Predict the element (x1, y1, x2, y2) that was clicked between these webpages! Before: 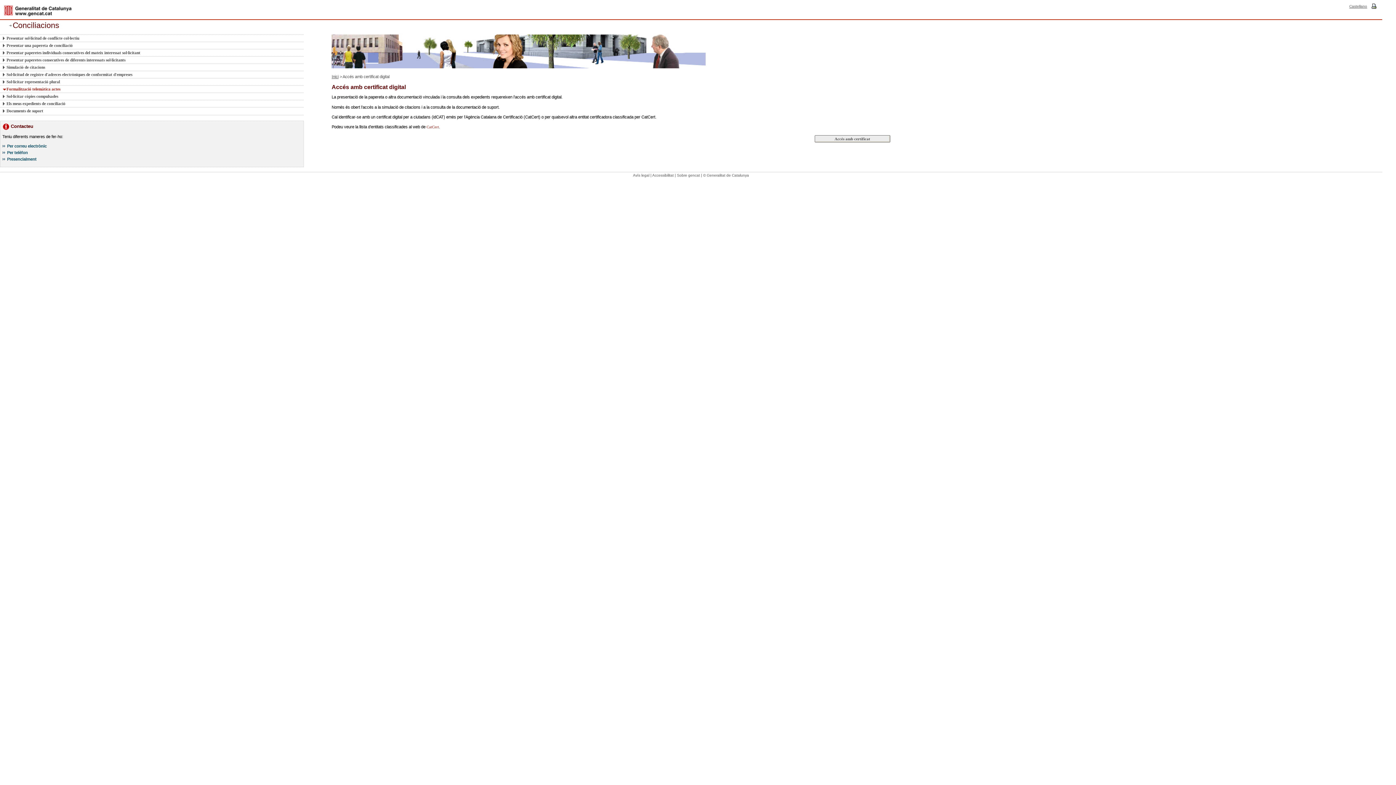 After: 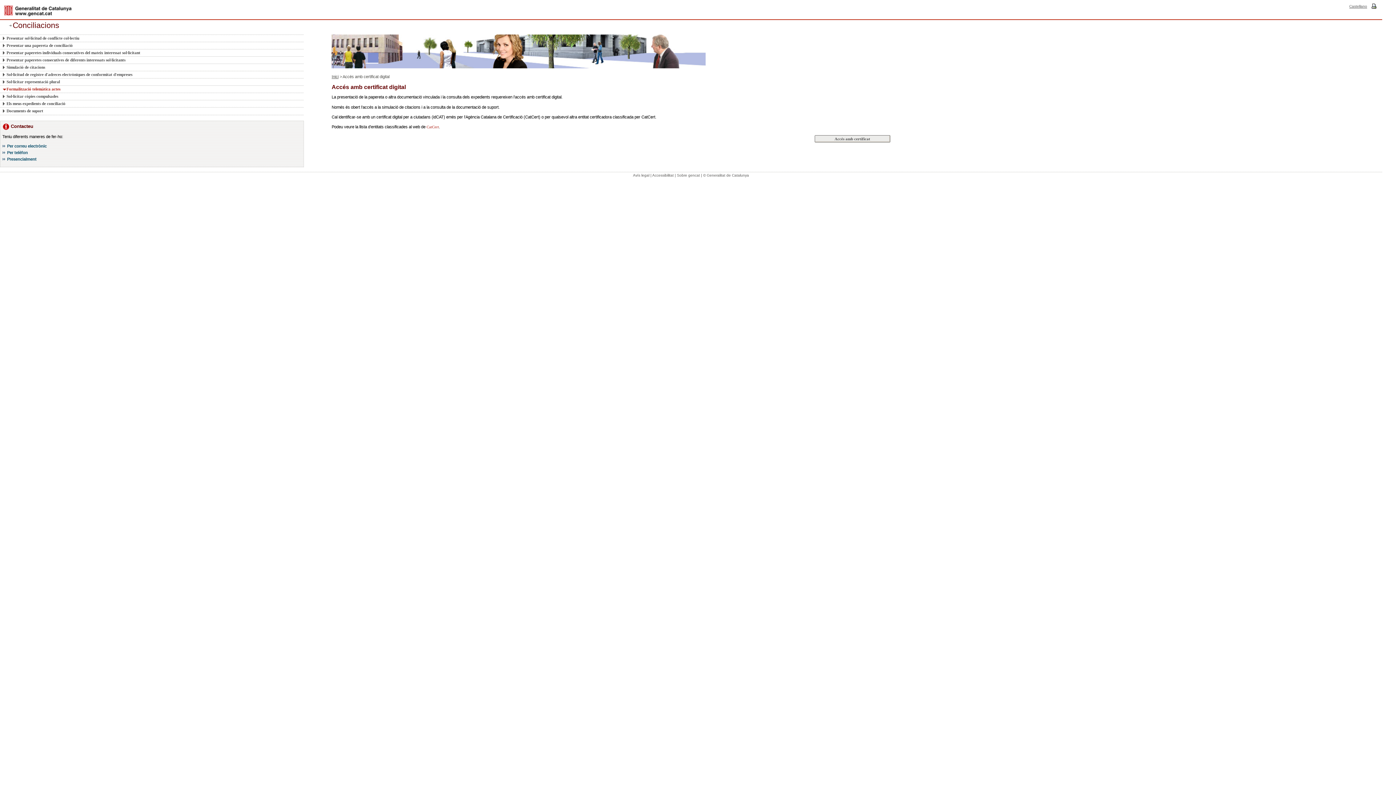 Action: label: Formalització telemàtica actes bbox: (2, 85, 295, 92)